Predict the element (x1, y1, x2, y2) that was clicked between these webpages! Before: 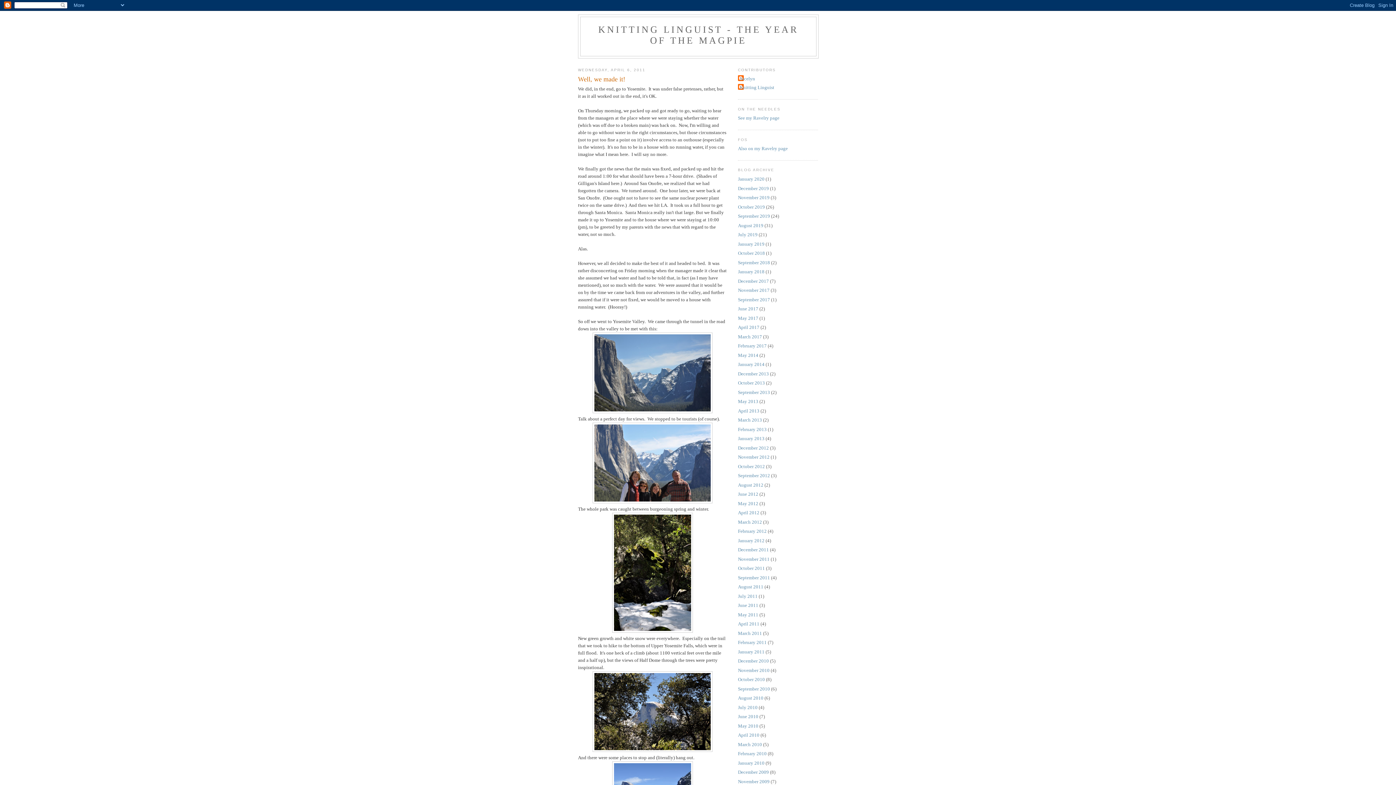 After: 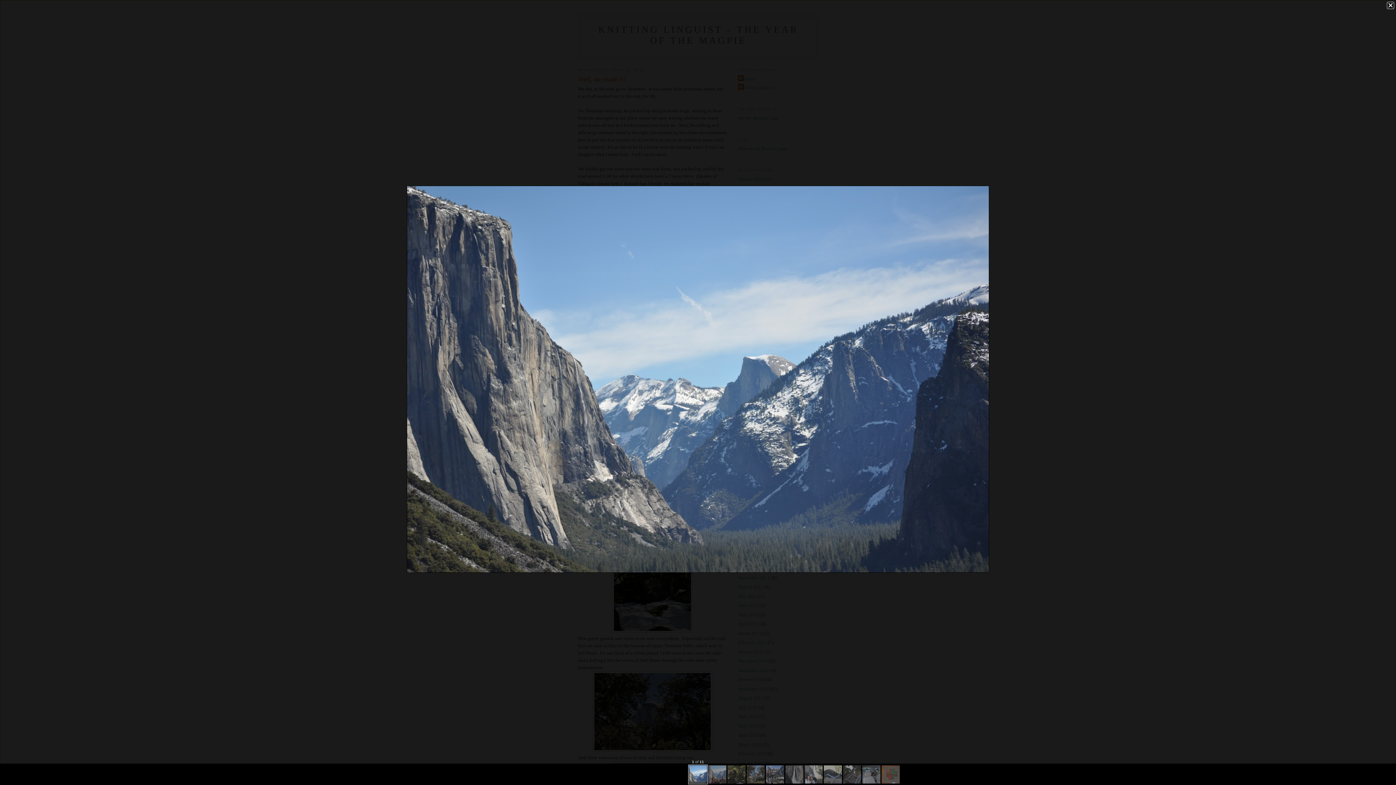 Action: bbox: (592, 409, 712, 414)